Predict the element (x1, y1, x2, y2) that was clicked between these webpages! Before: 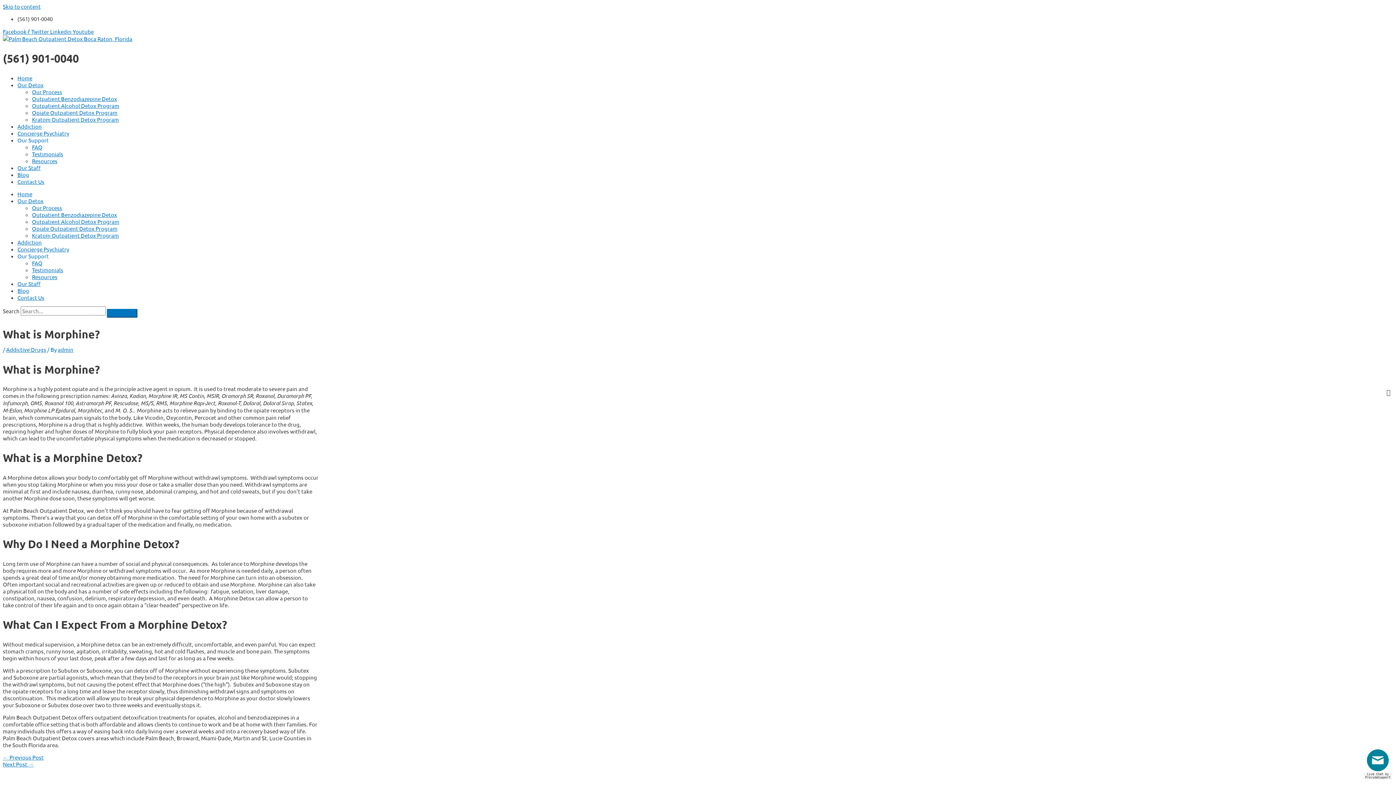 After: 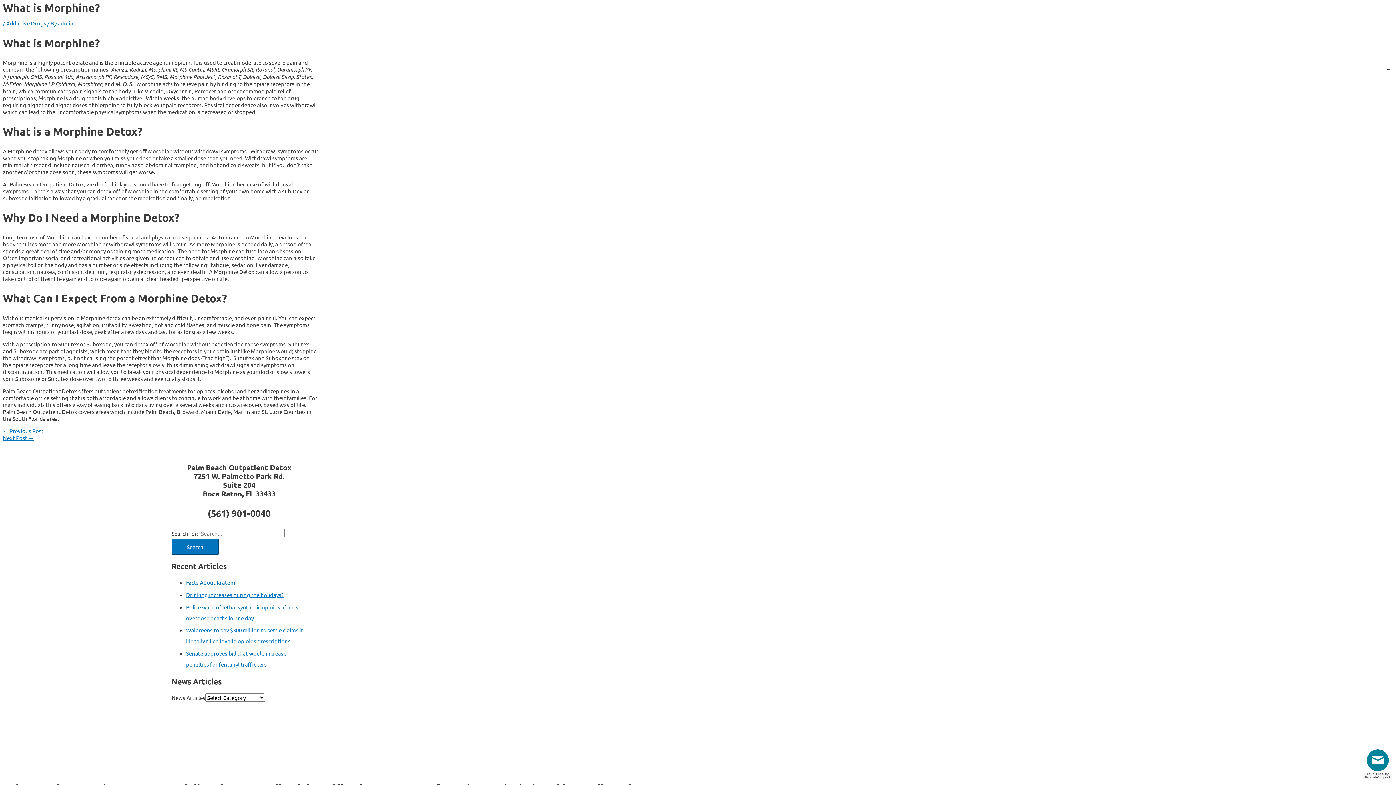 Action: bbox: (2, 2, 40, 9) label: Skip to content